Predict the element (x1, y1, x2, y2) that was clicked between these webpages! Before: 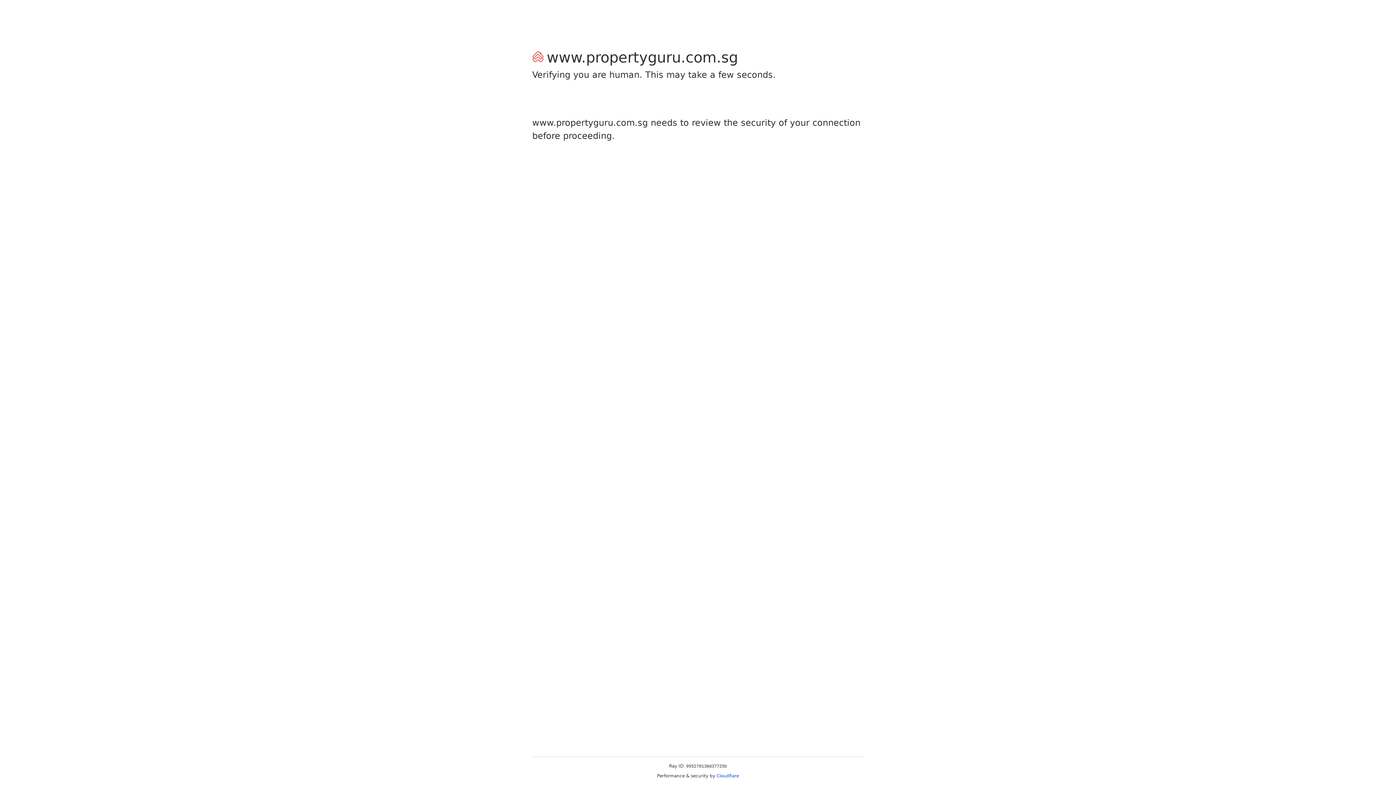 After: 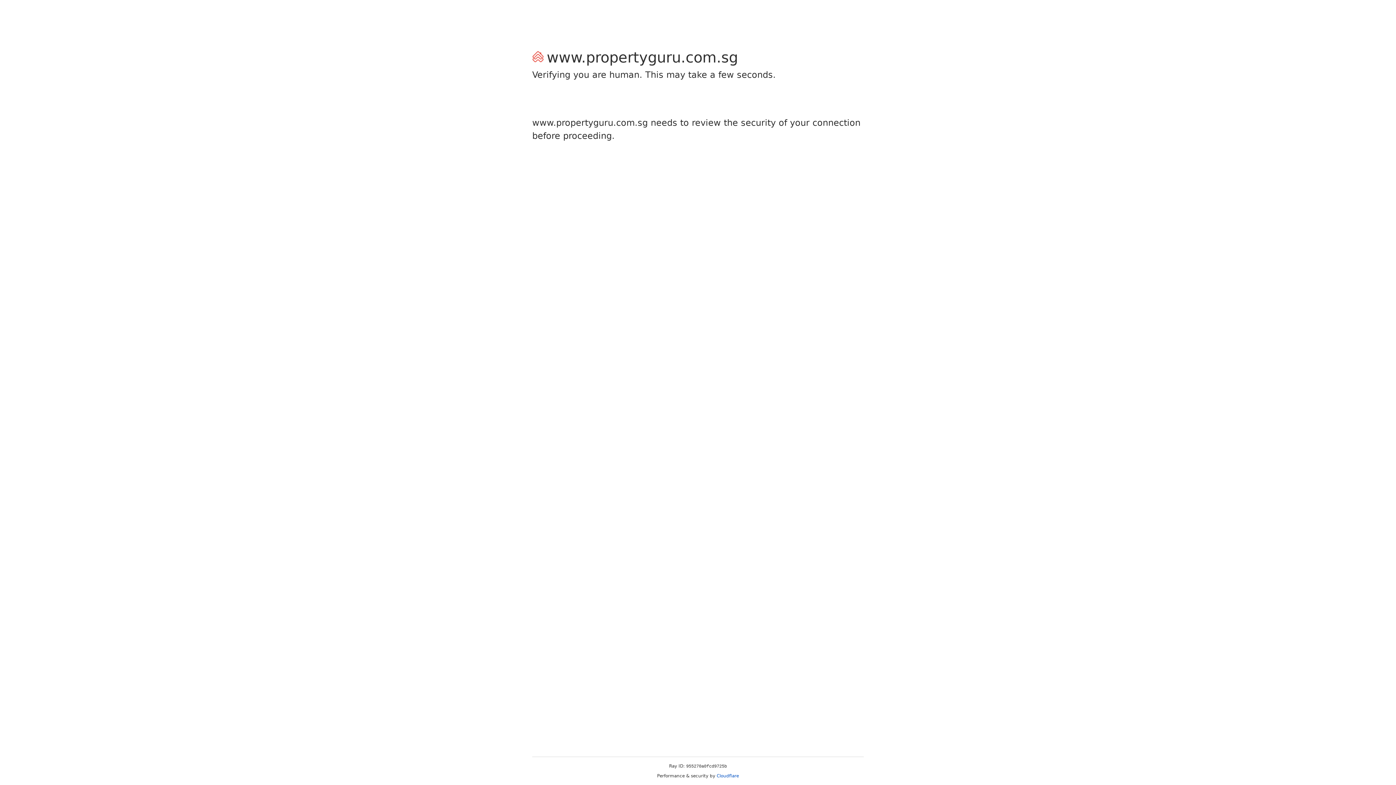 Action: bbox: (716, 773, 739, 778) label: Cloudflare